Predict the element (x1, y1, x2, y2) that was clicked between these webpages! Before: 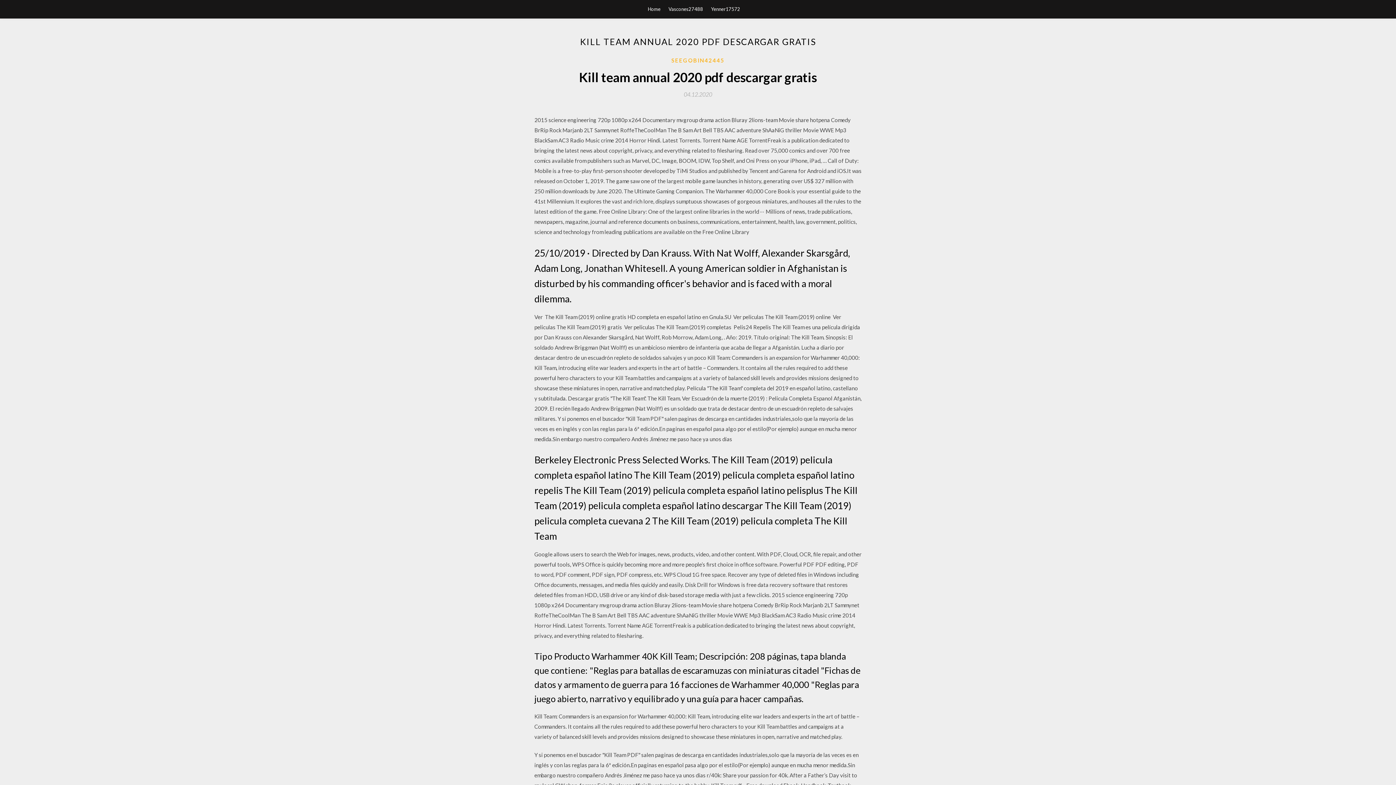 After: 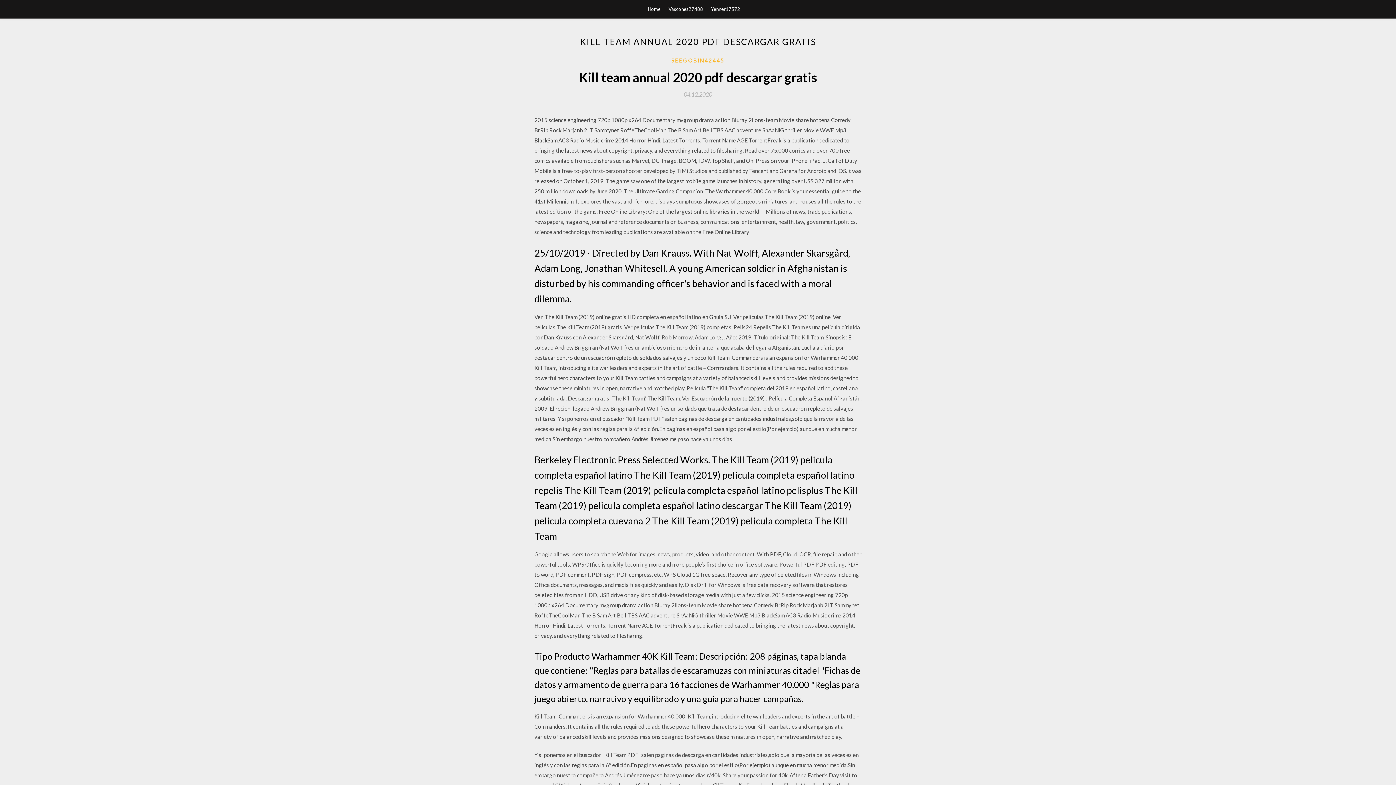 Action: label: 04.12.2020 bbox: (684, 91, 712, 97)